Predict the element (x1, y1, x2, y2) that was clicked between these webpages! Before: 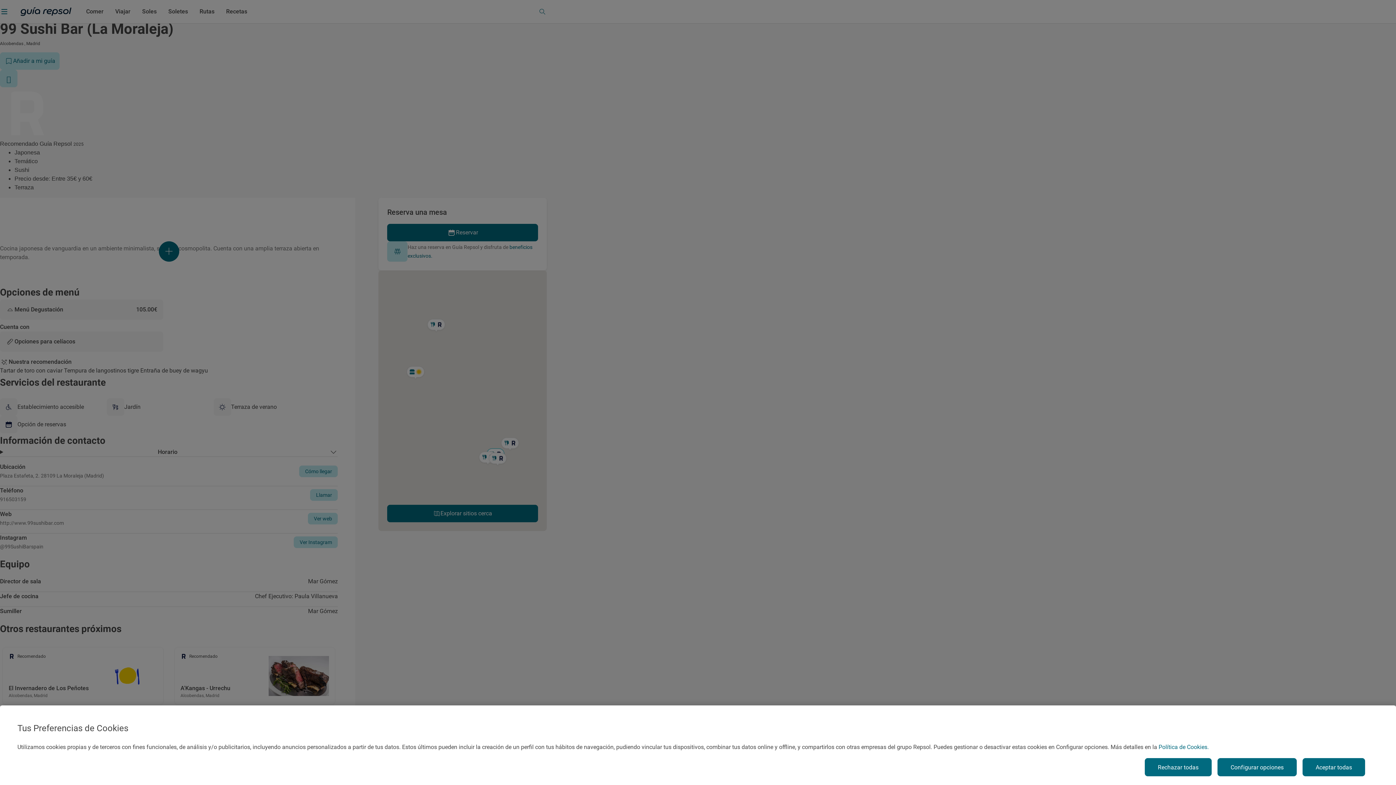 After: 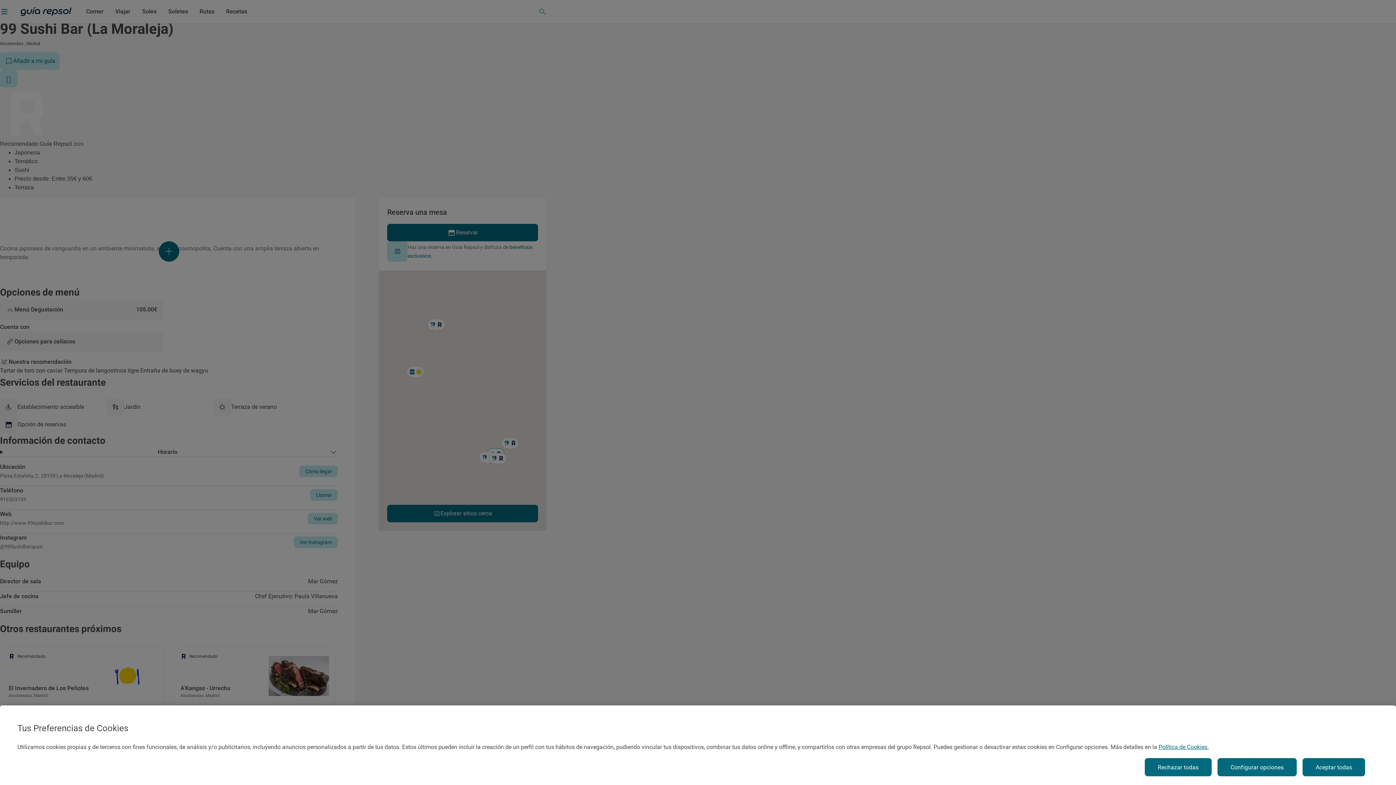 Action: label: Más información sobre su privacidad, se abre en una nueva pestaña bbox: (1158, 744, 1209, 750)